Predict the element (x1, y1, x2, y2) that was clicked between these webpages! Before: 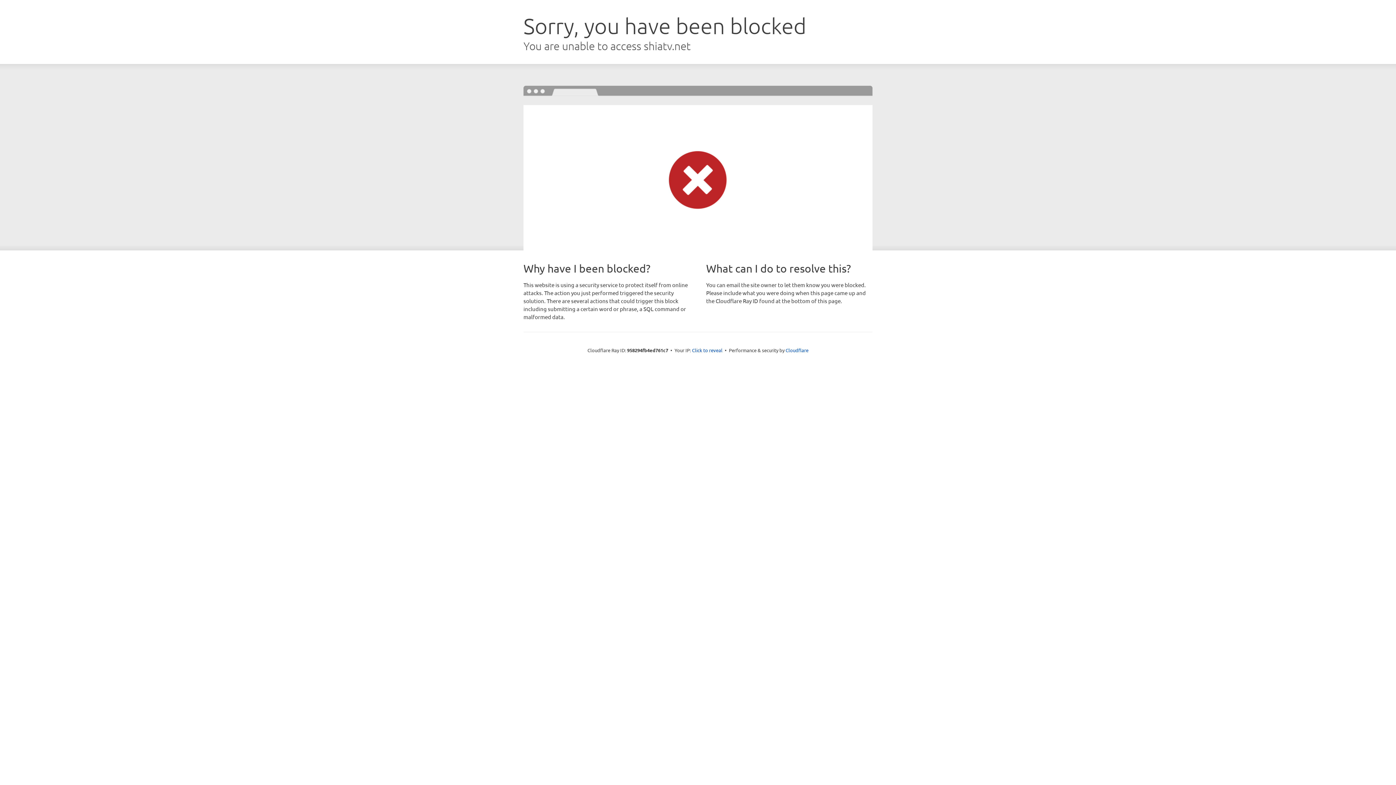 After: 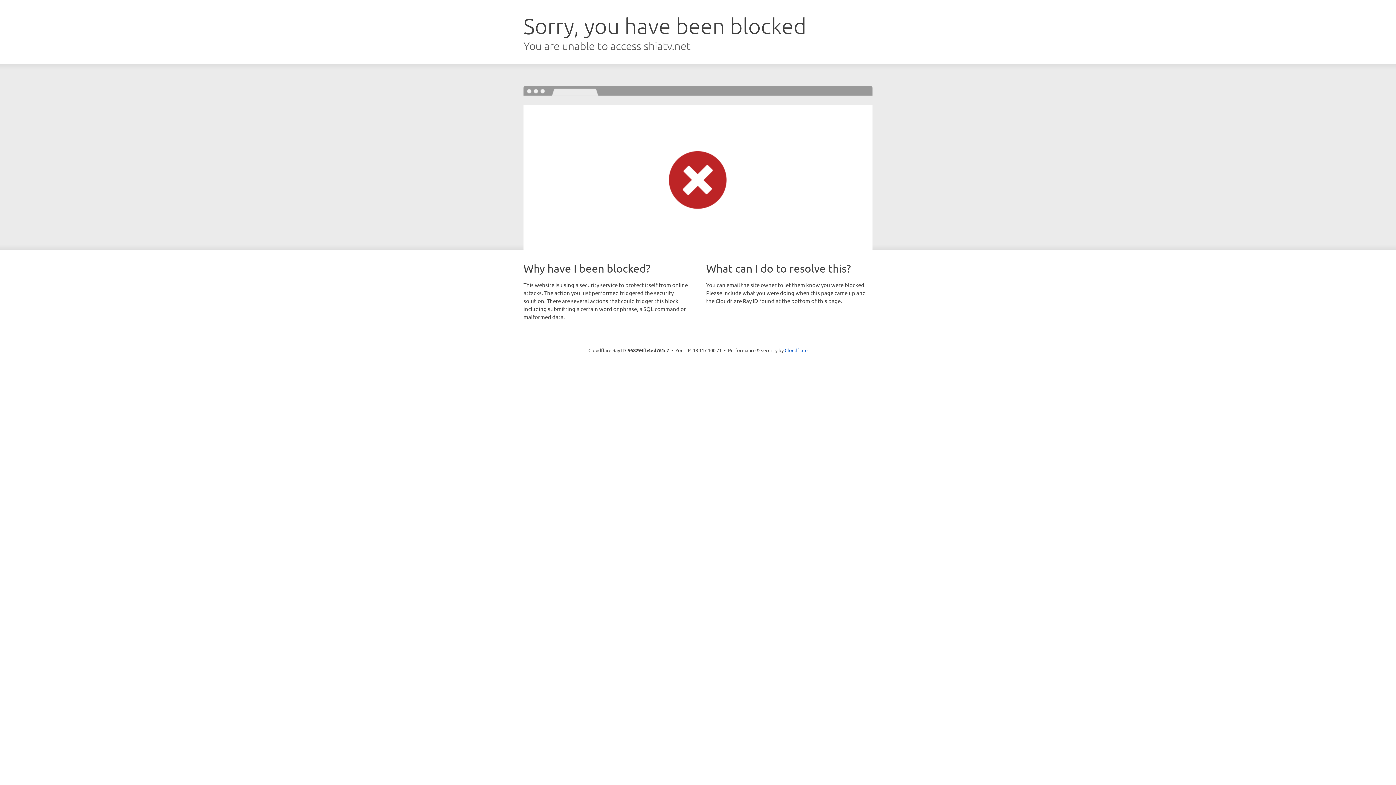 Action: label: Click to reveal bbox: (692, 346, 722, 353)